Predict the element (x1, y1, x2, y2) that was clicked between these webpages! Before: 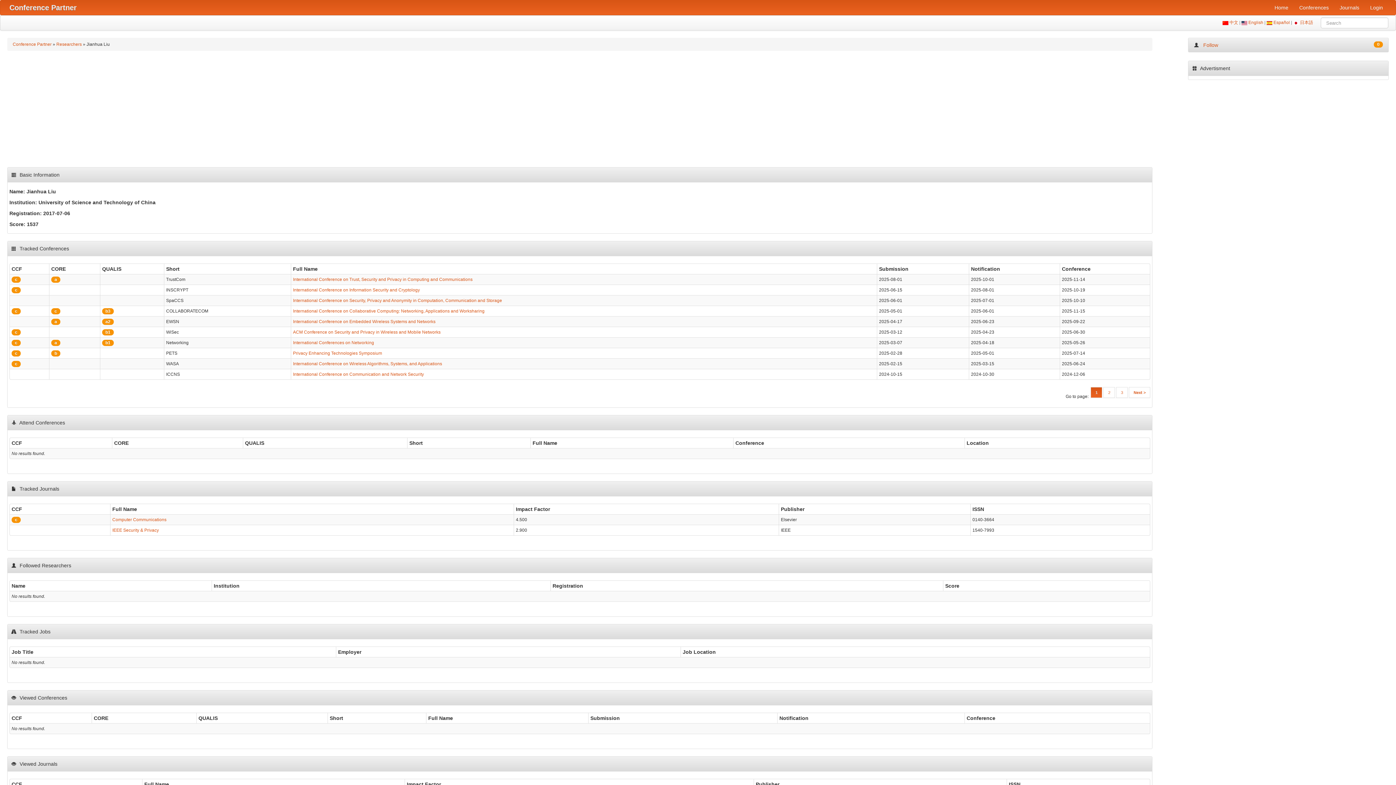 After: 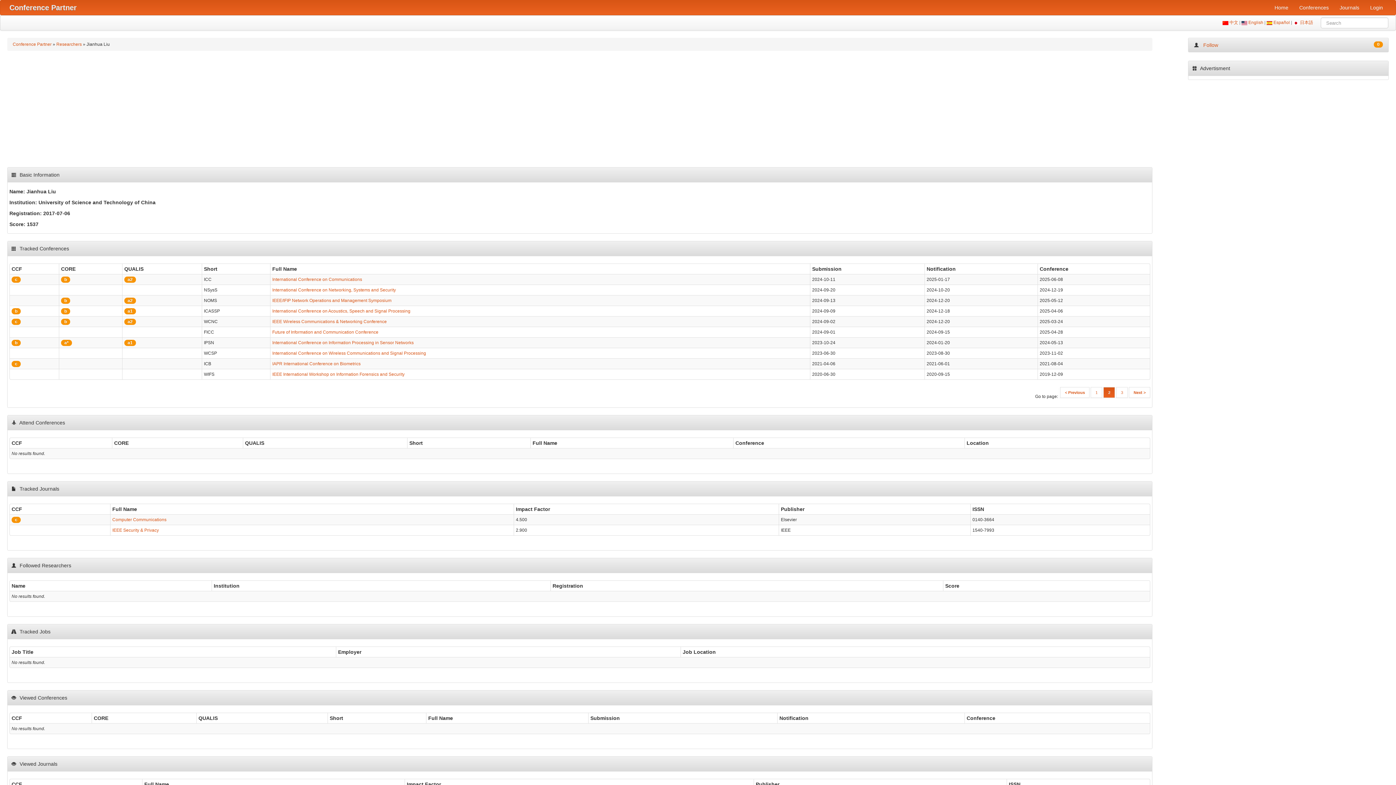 Action: bbox: (1129, 387, 1150, 398) label: Next >